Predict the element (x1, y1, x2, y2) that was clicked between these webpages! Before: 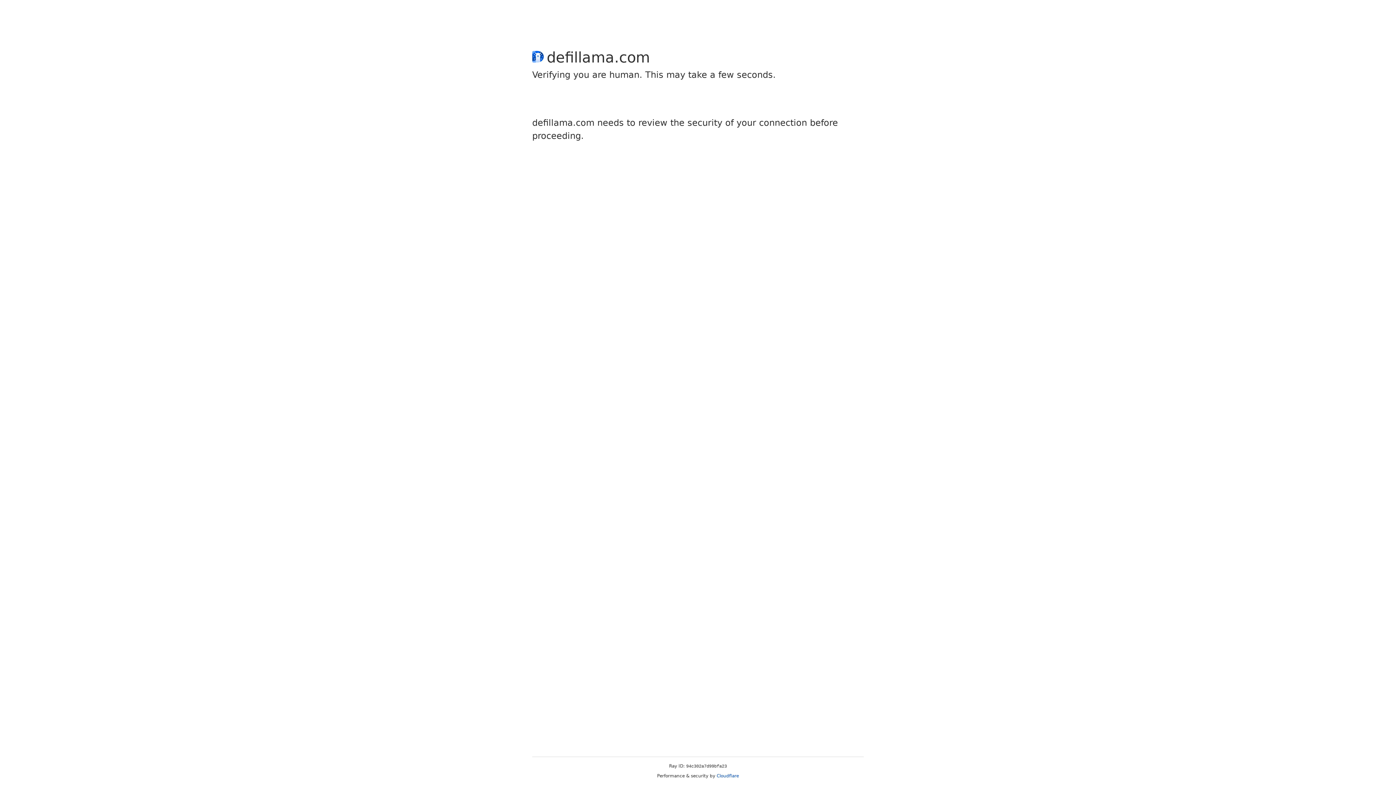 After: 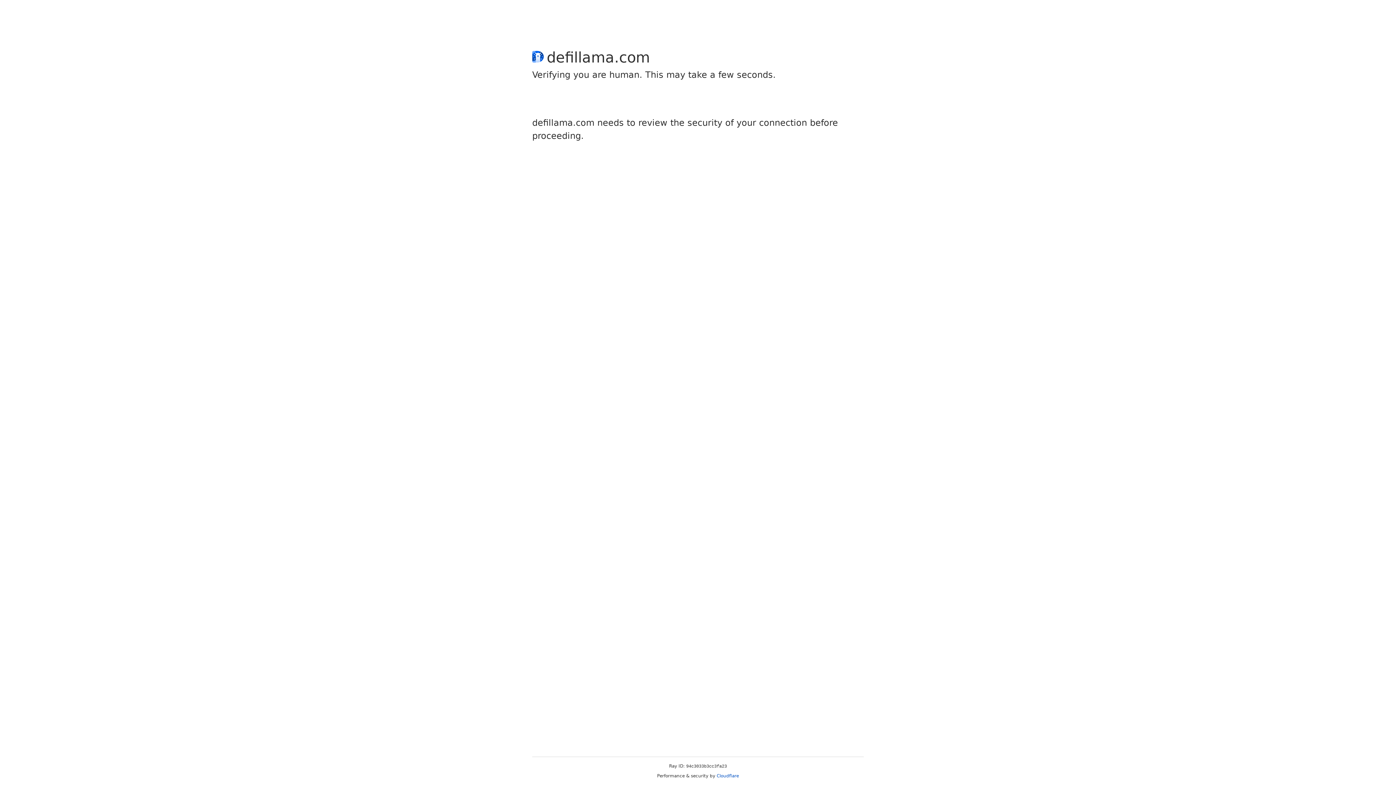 Action: bbox: (716, 773, 739, 778) label: Cloudflare